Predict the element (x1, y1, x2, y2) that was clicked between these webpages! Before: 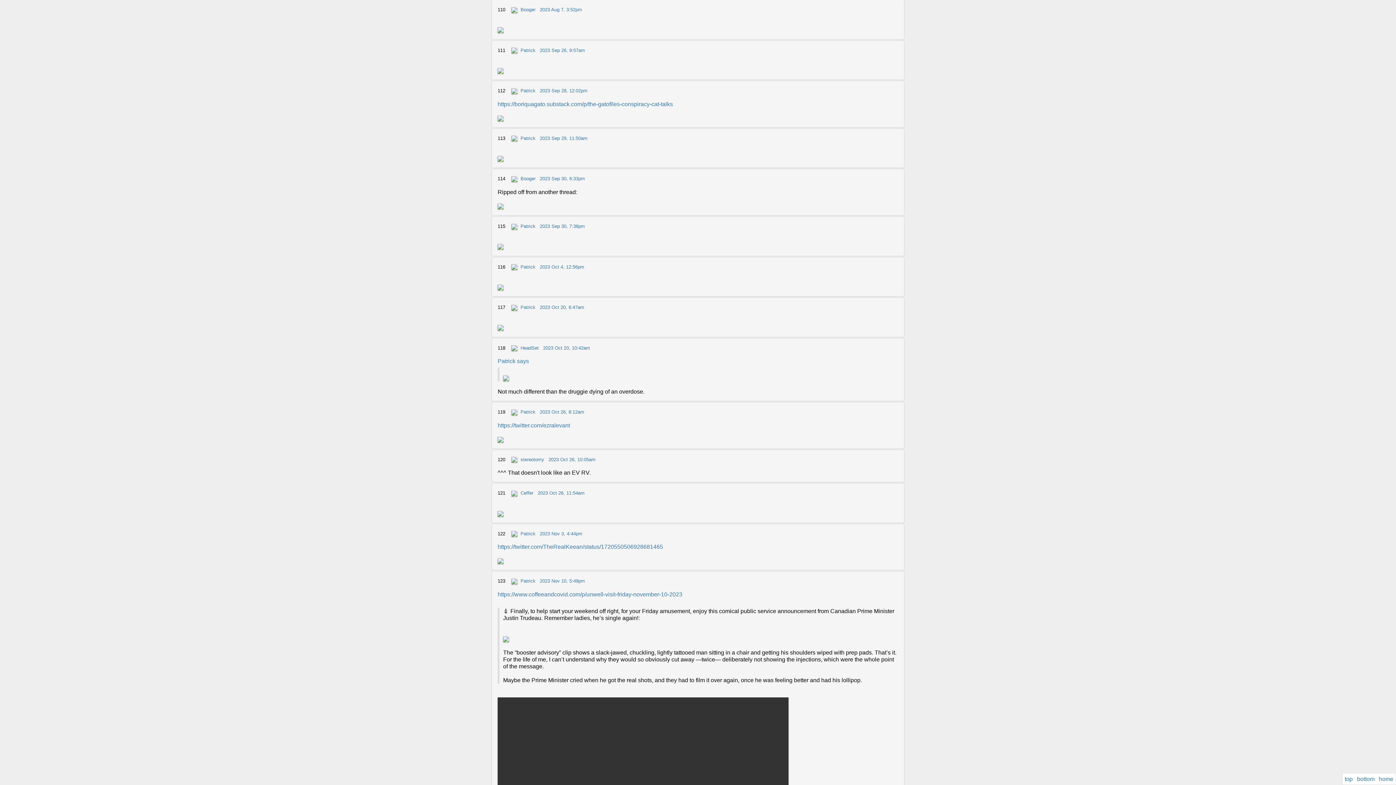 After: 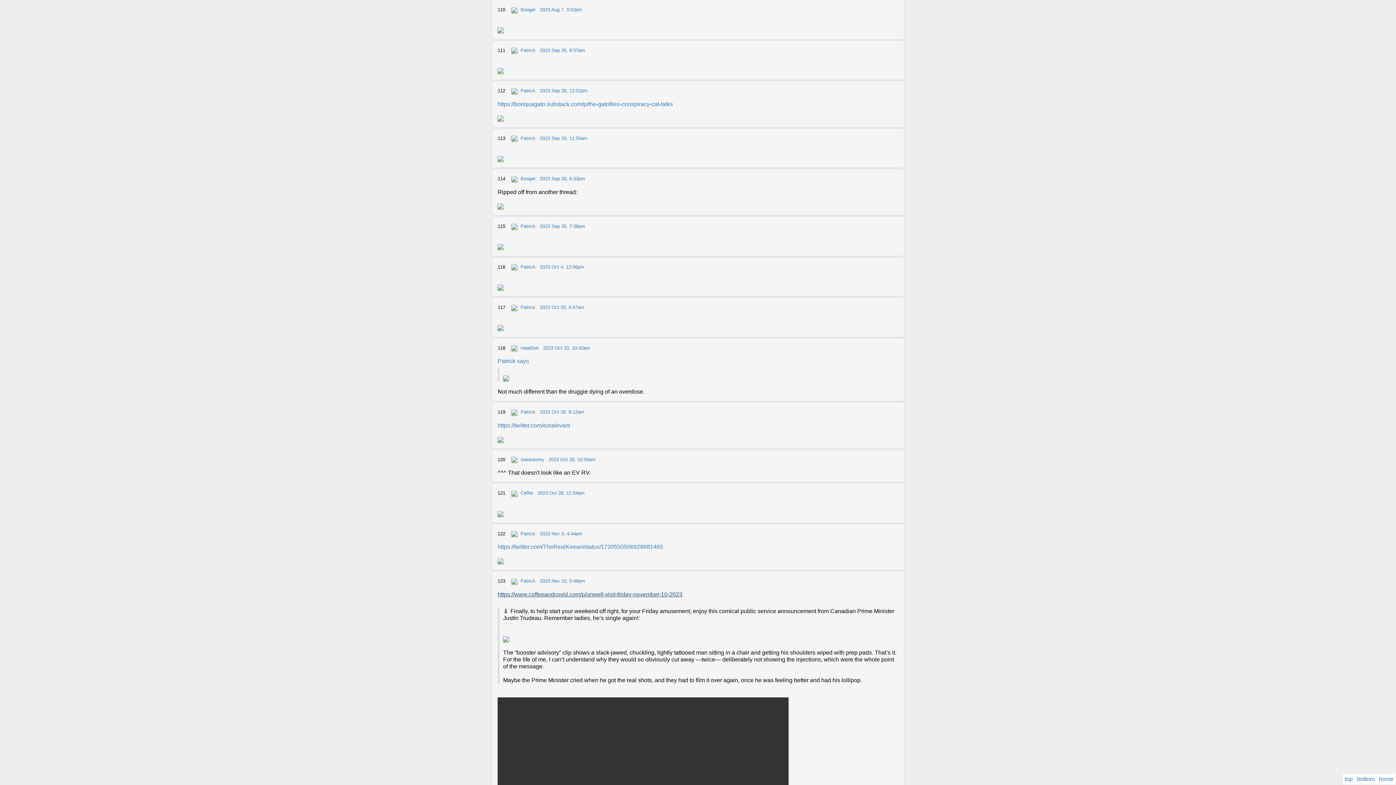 Action: label: https://www.coffeeandcovid.com/p/unwell-visit-friday-november-10-2023 bbox: (497, 591, 682, 597)